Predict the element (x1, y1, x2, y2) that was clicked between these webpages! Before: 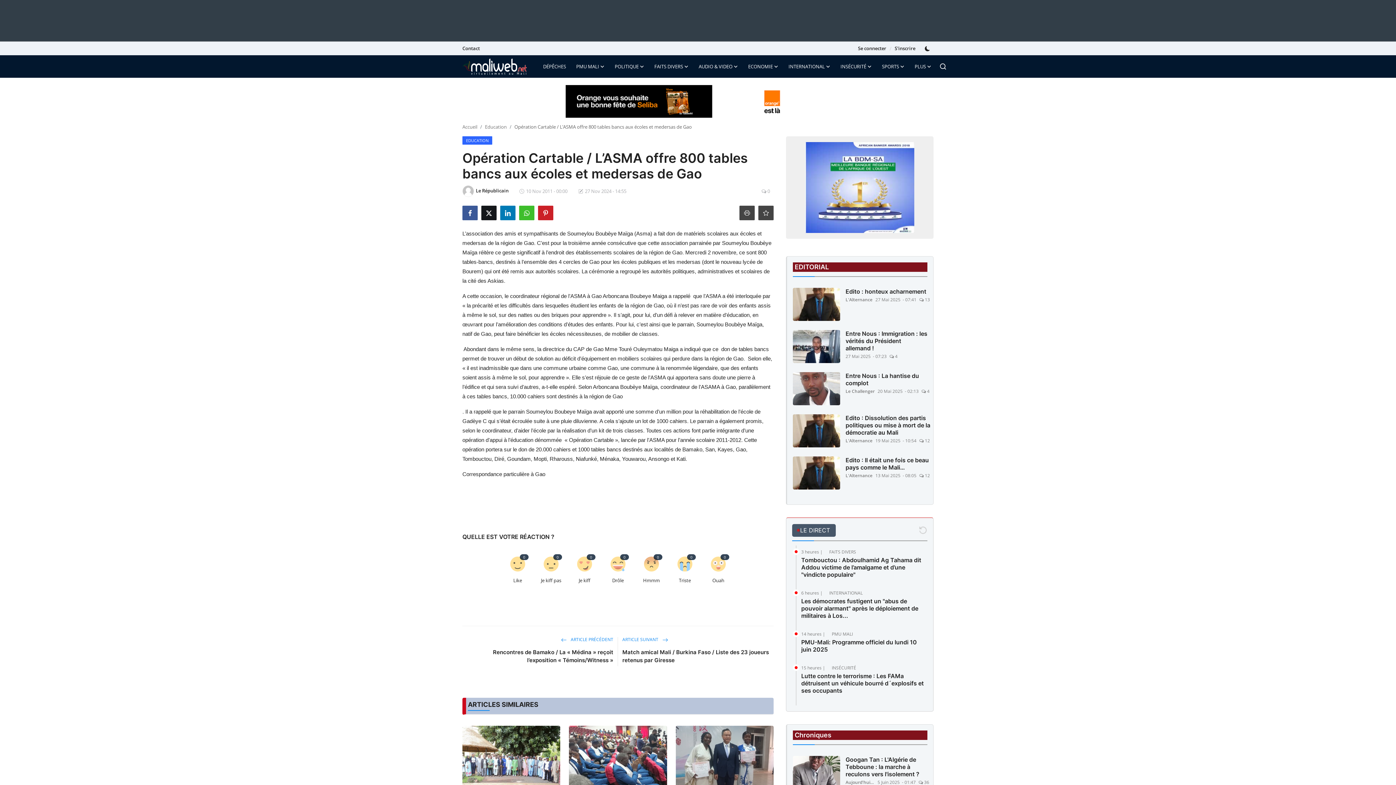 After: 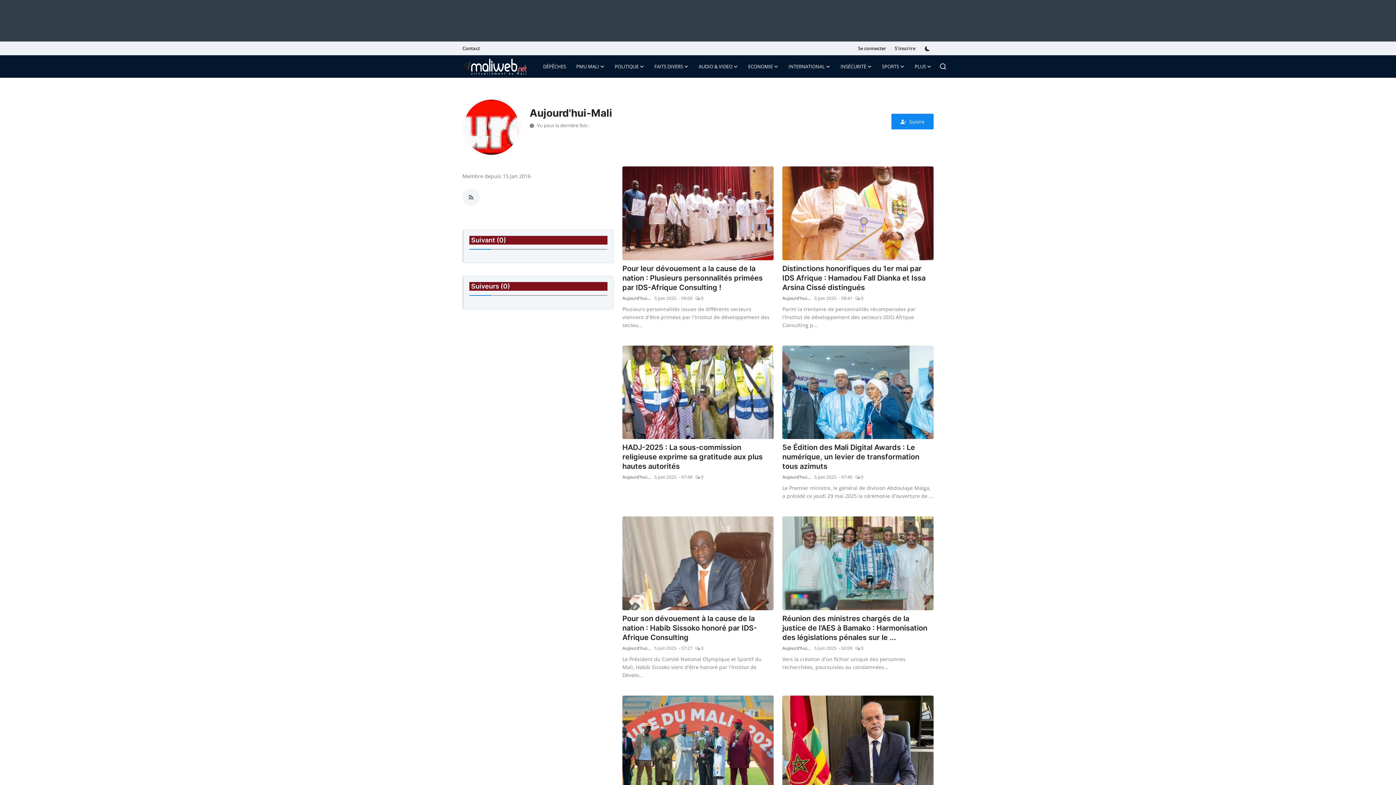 Action: label: Aujourd'hui-Mali bbox: (845, 779, 874, 786)